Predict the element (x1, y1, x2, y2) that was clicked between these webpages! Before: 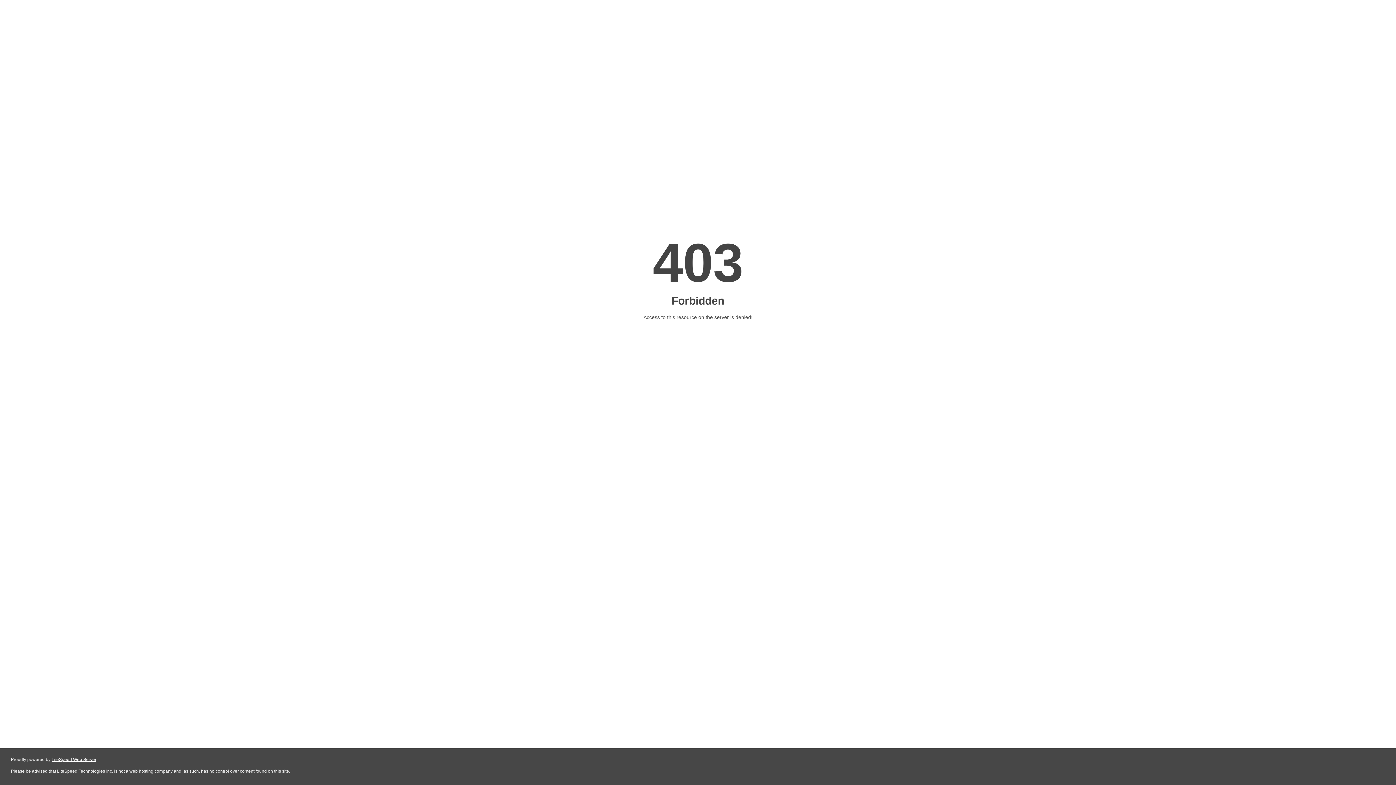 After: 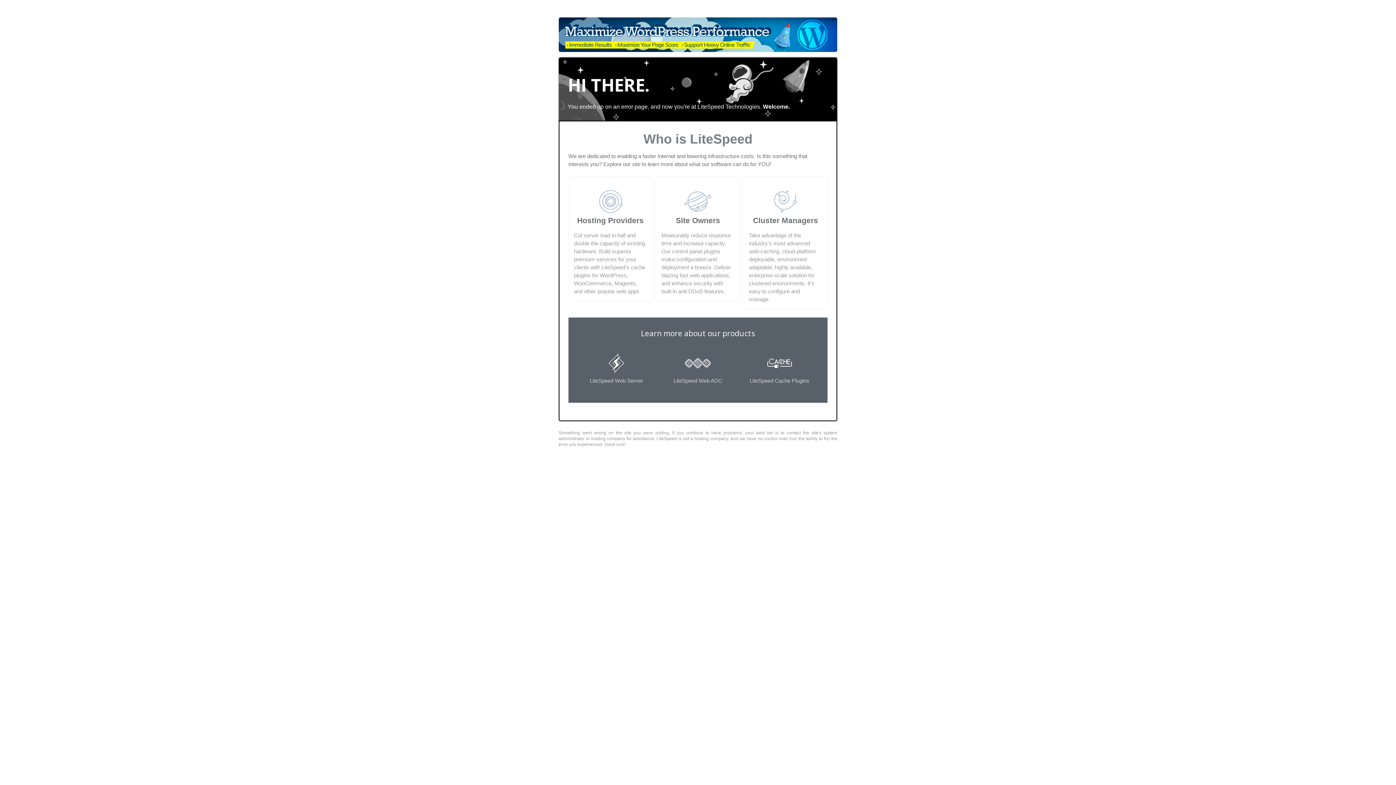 Action: label: LiteSpeed Web Server bbox: (51, 757, 96, 762)